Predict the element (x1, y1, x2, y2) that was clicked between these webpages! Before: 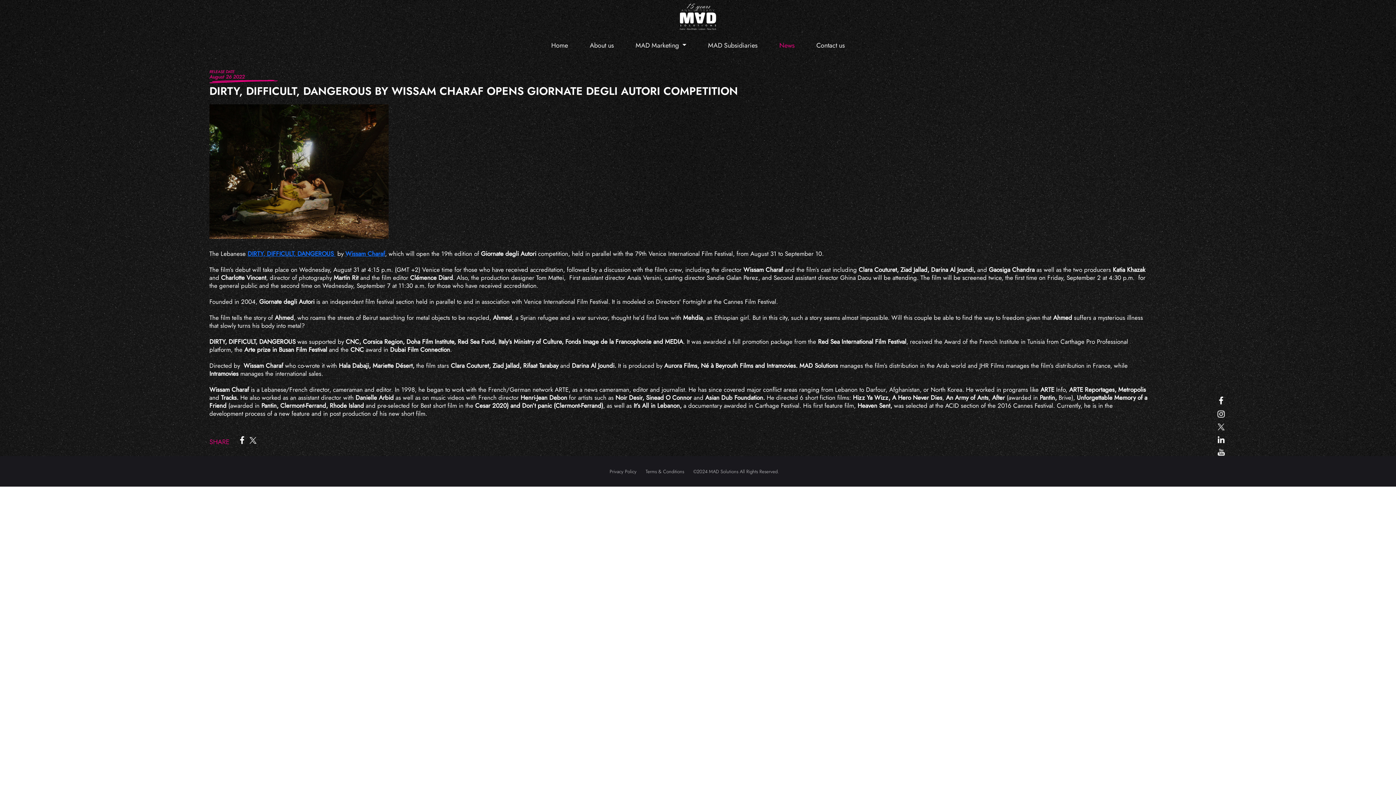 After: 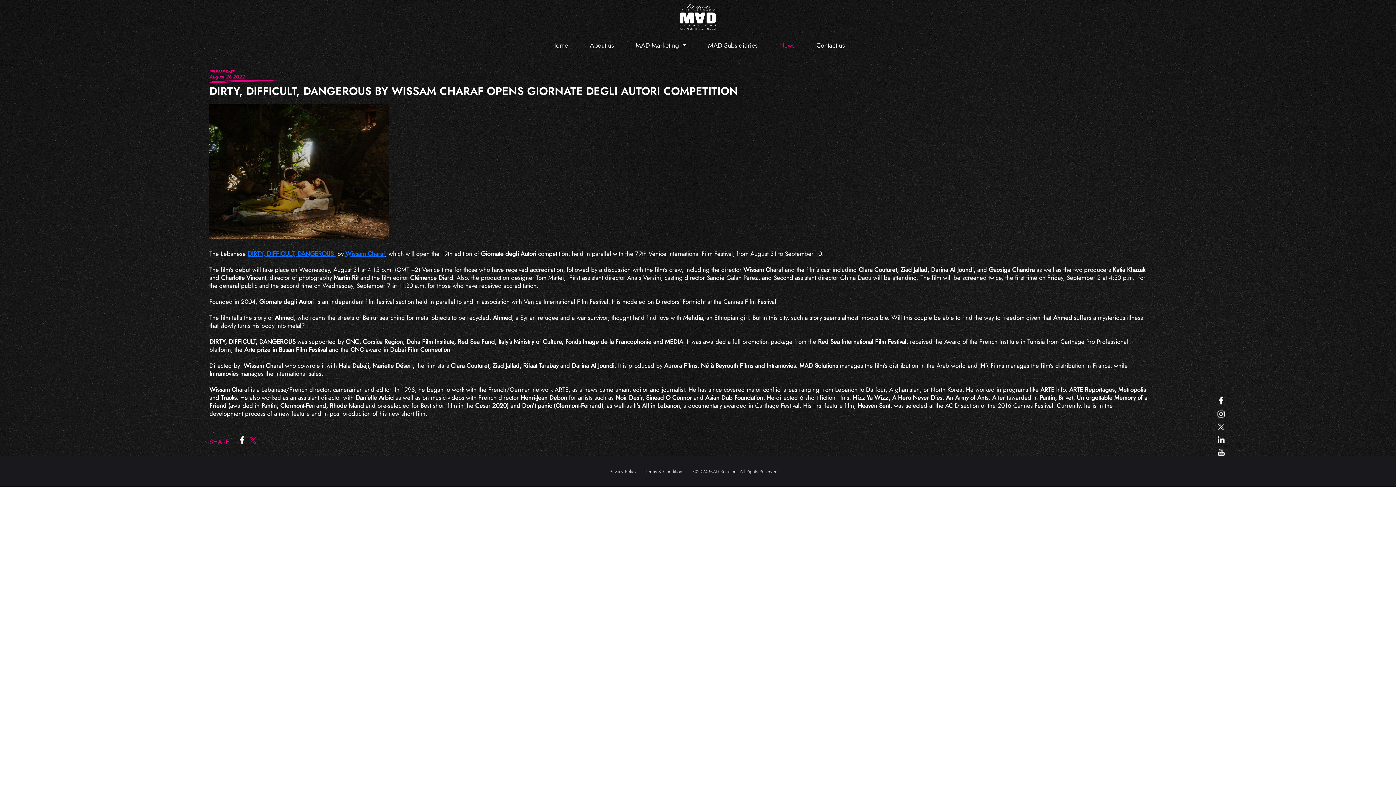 Action: bbox: (249, 435, 256, 444)